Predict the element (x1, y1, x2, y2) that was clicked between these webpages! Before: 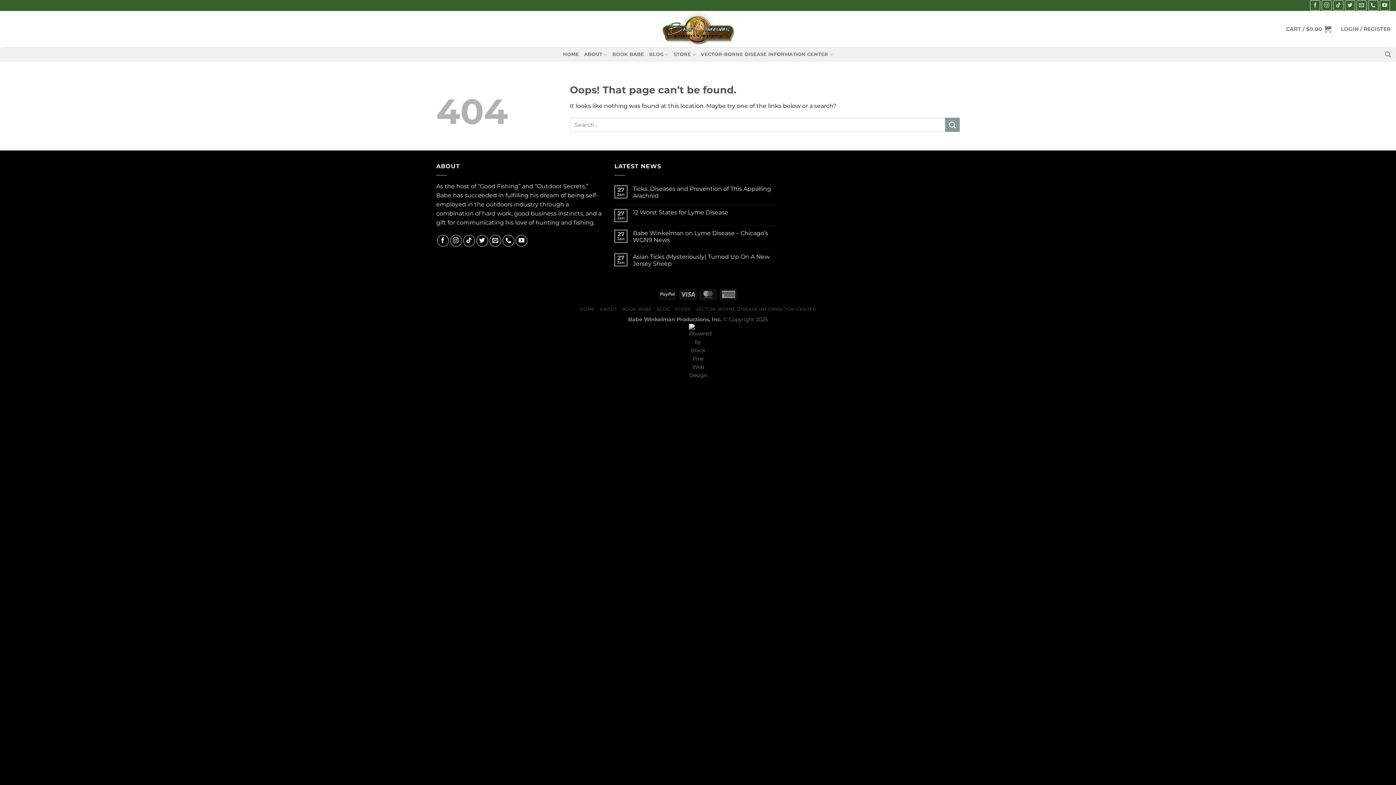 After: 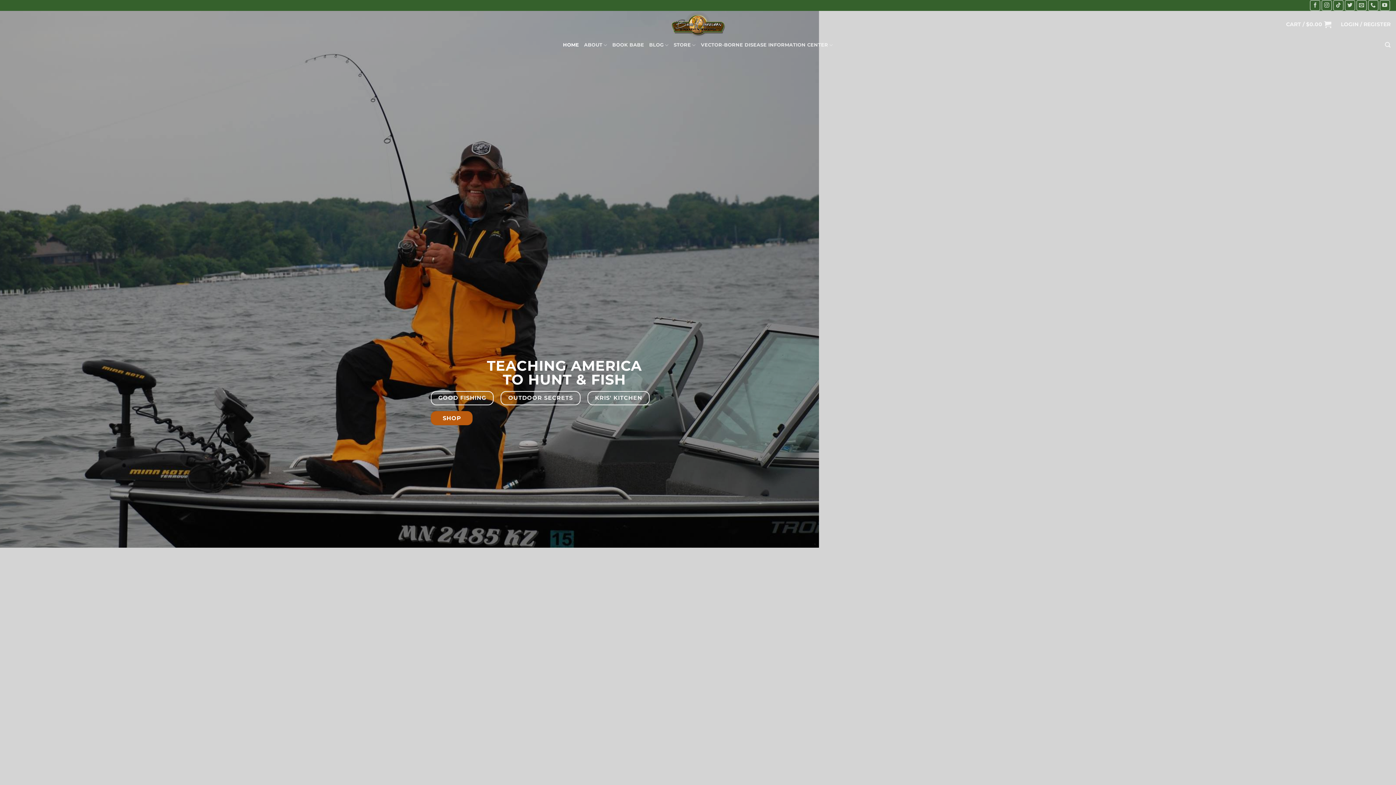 Action: bbox: (579, 306, 594, 311) label: HOME